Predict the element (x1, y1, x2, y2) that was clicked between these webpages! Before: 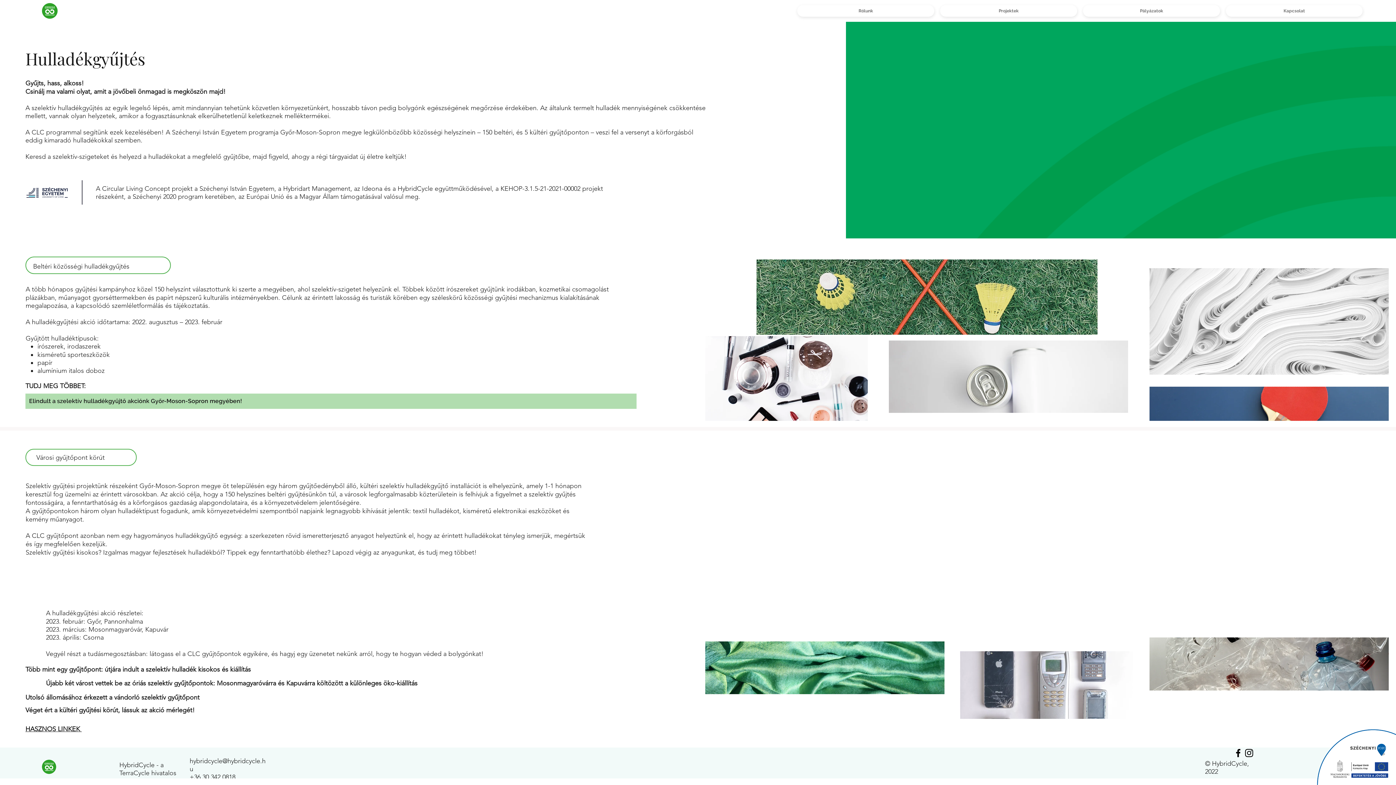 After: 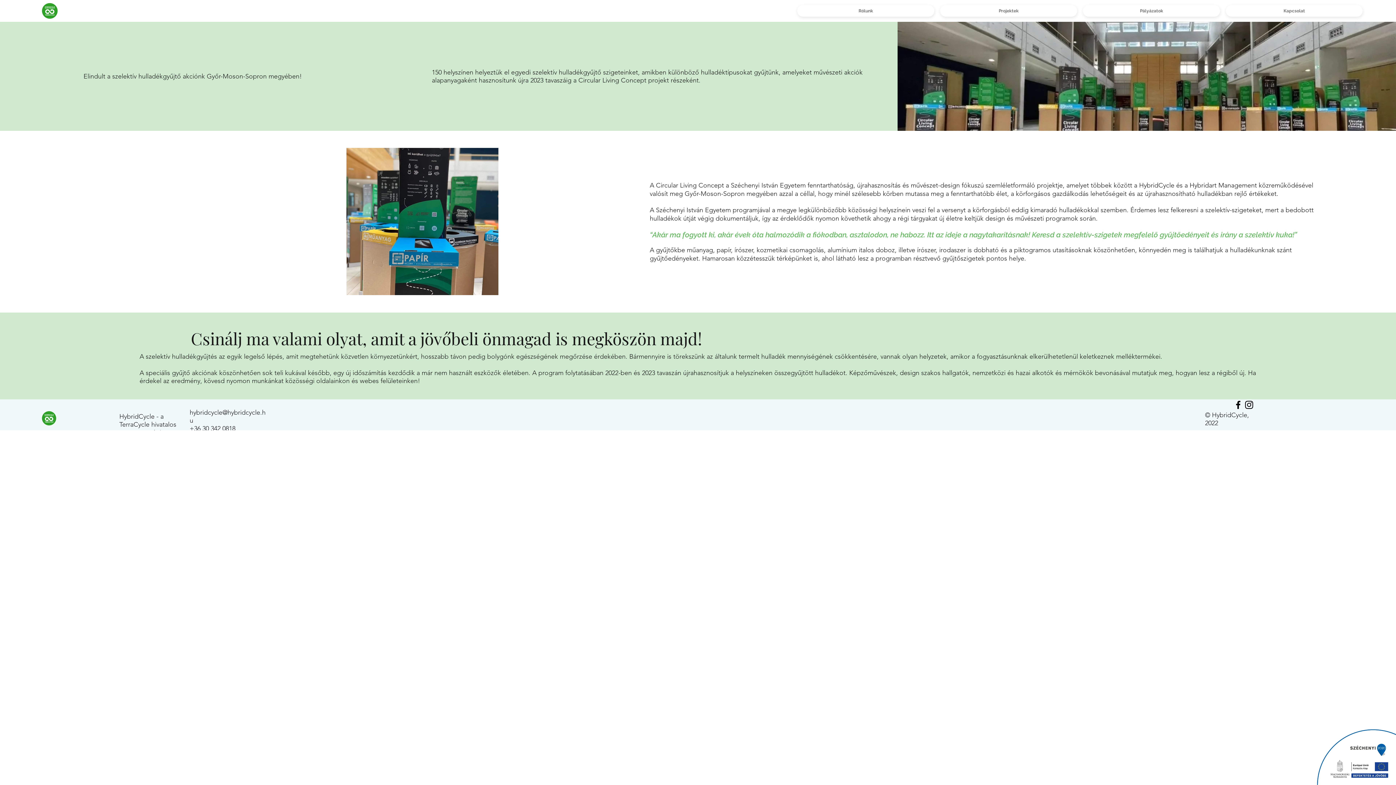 Action: label: Elindult a szelektív hulladékgyűjtő akciónk Győr-Moson-Sopron megyében!  bbox: (25, 393, 636, 409)